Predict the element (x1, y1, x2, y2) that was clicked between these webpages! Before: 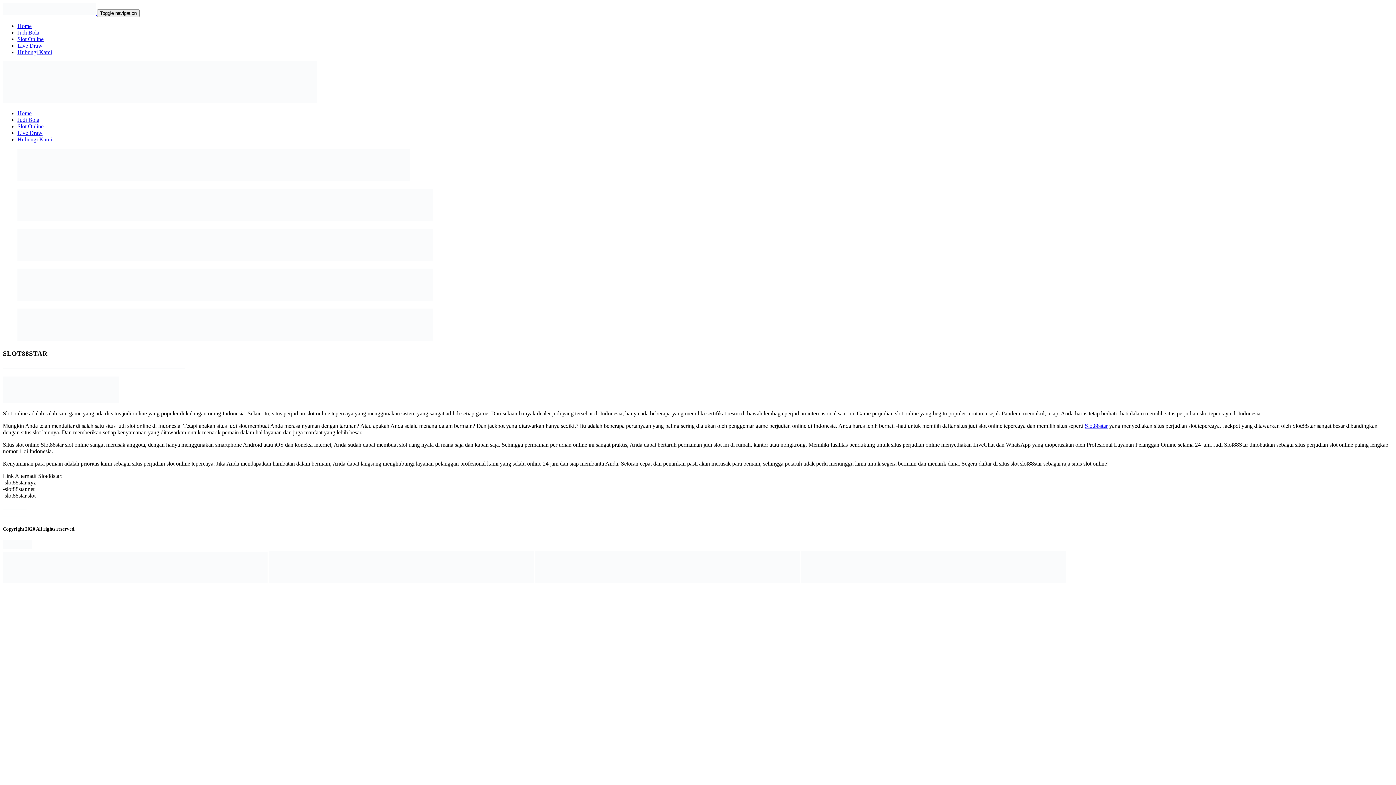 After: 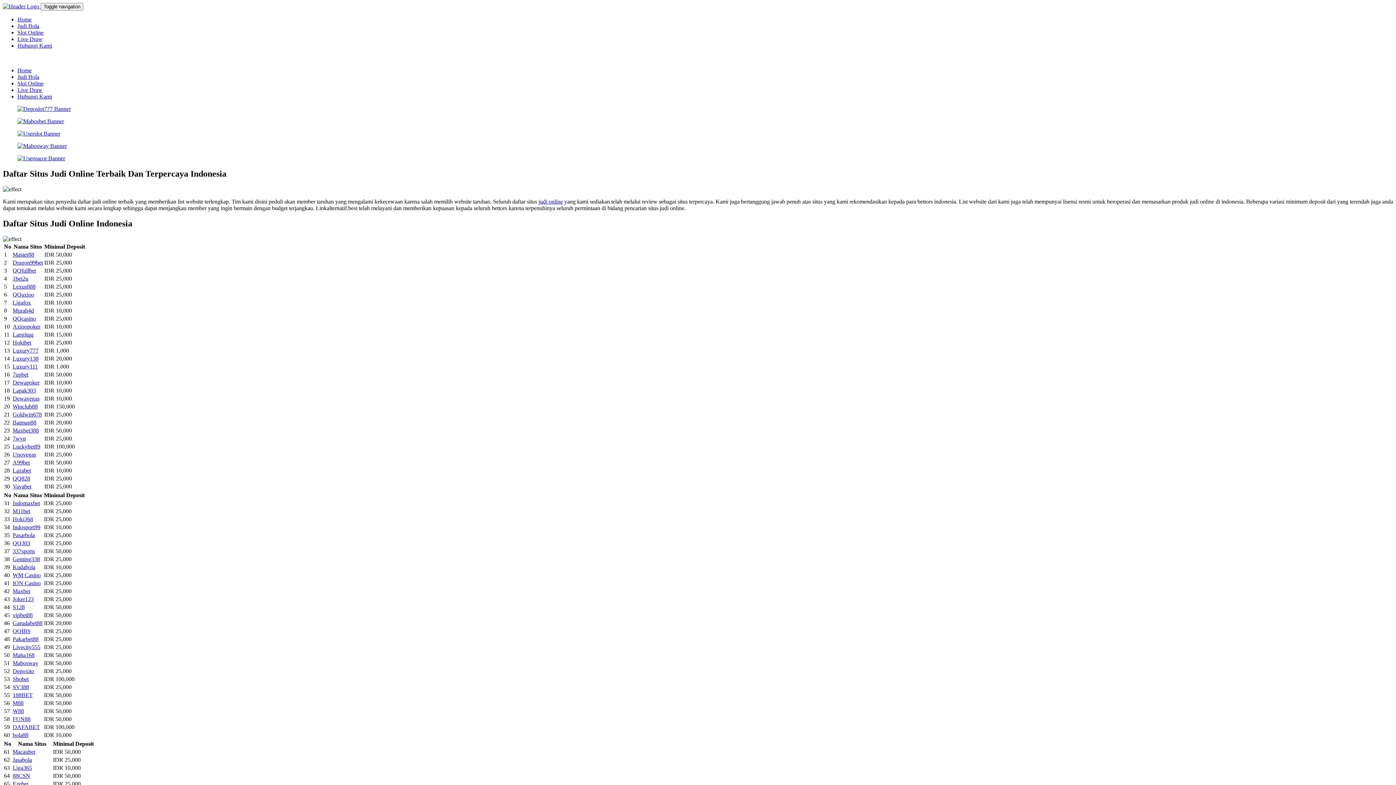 Action: bbox: (17, 110, 31, 116) label: Home